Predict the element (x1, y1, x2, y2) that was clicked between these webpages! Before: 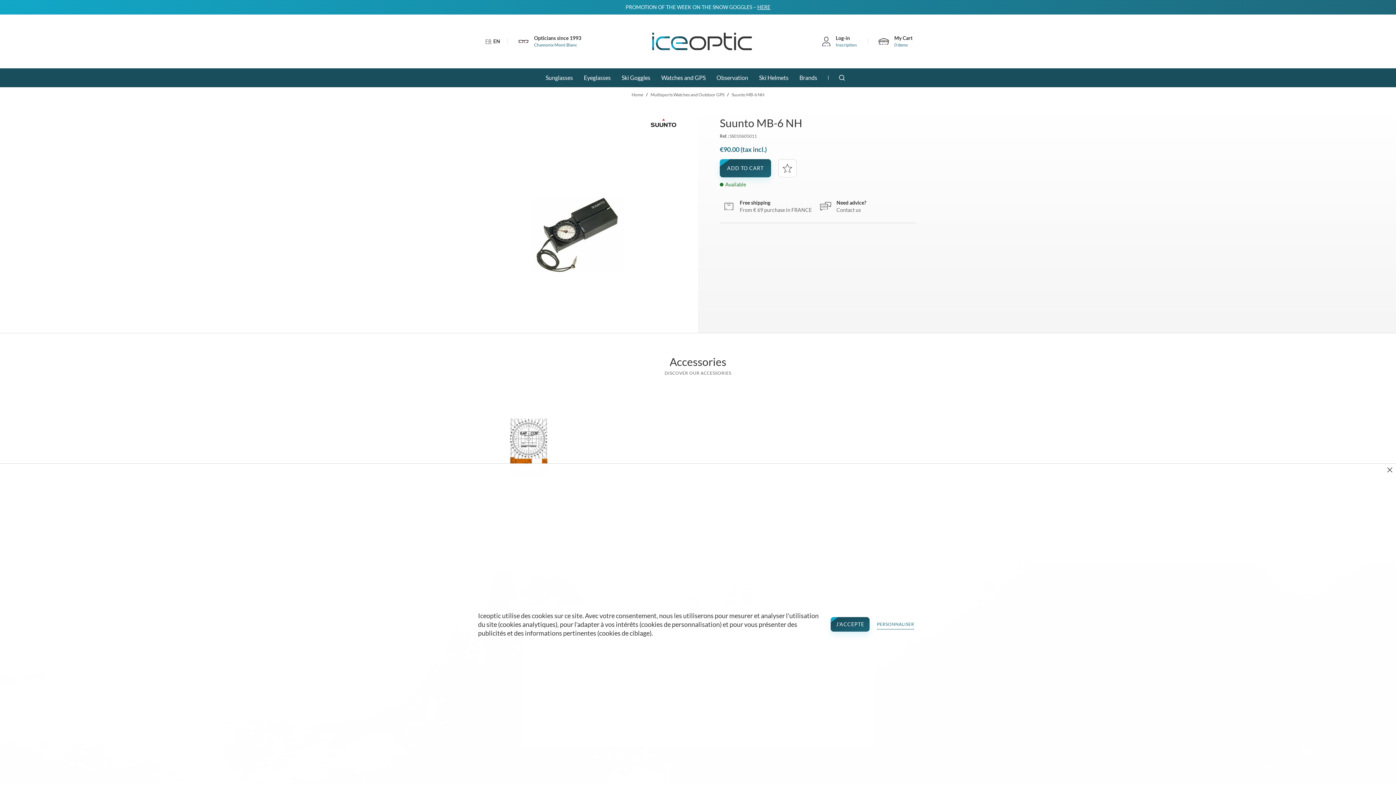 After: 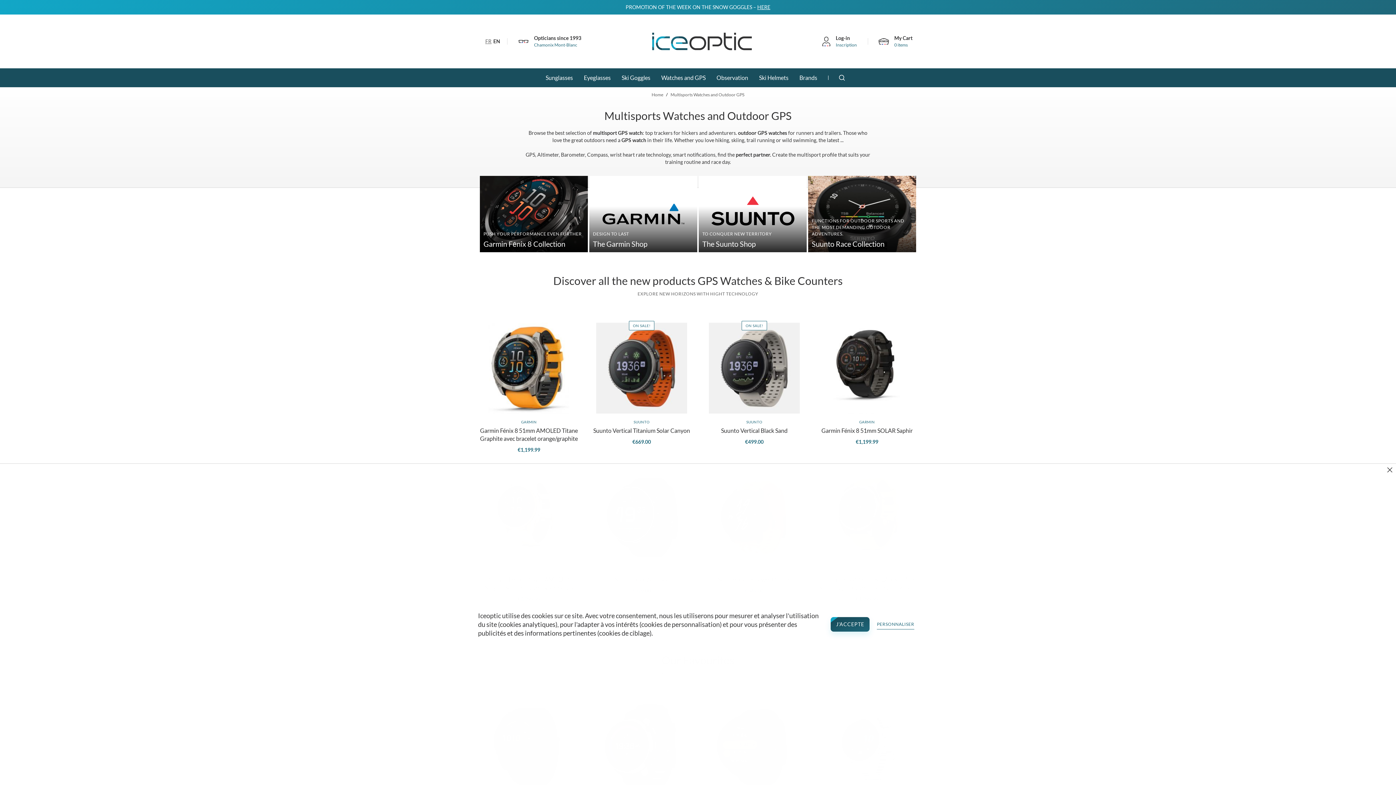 Action: bbox: (650, 92, 730, 97) label: Multisports Watches and Outdoor GPS 